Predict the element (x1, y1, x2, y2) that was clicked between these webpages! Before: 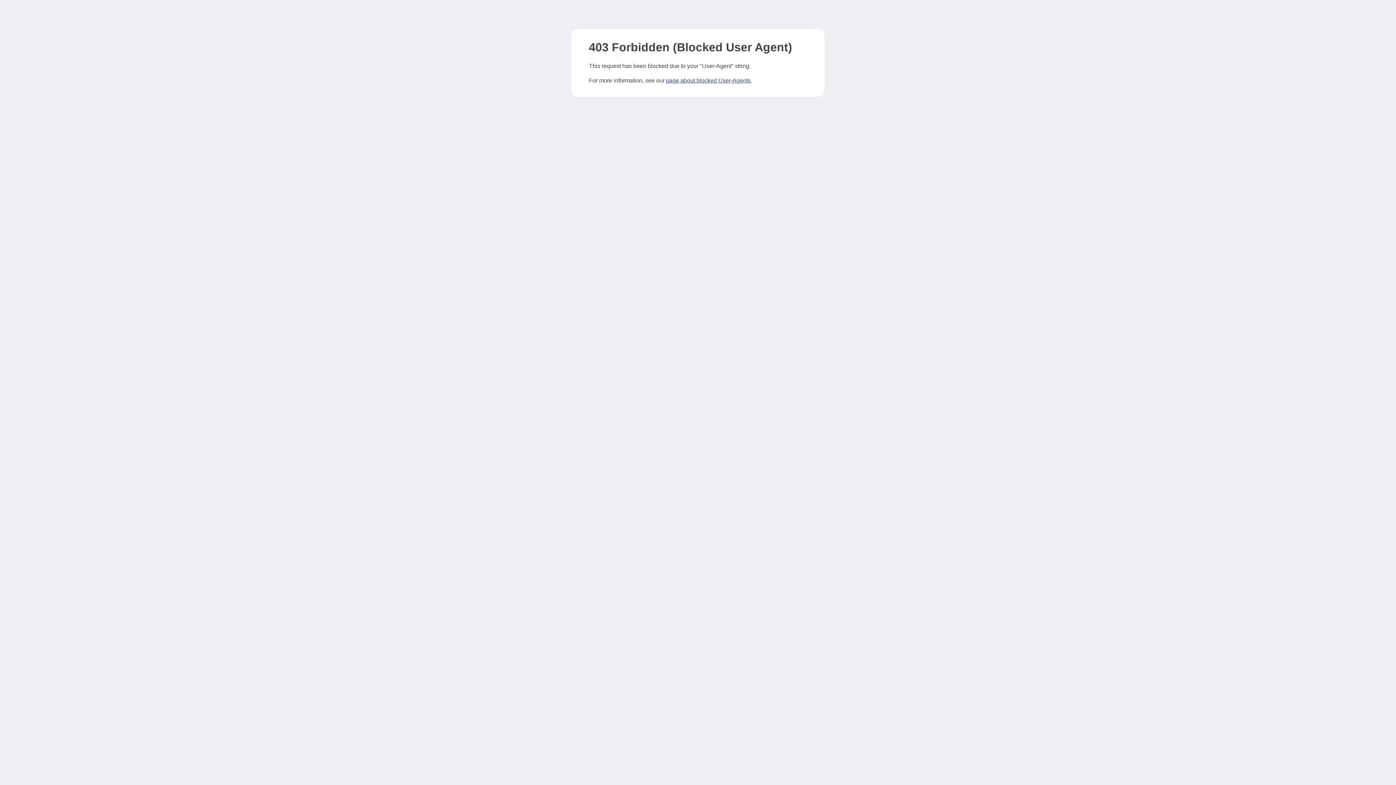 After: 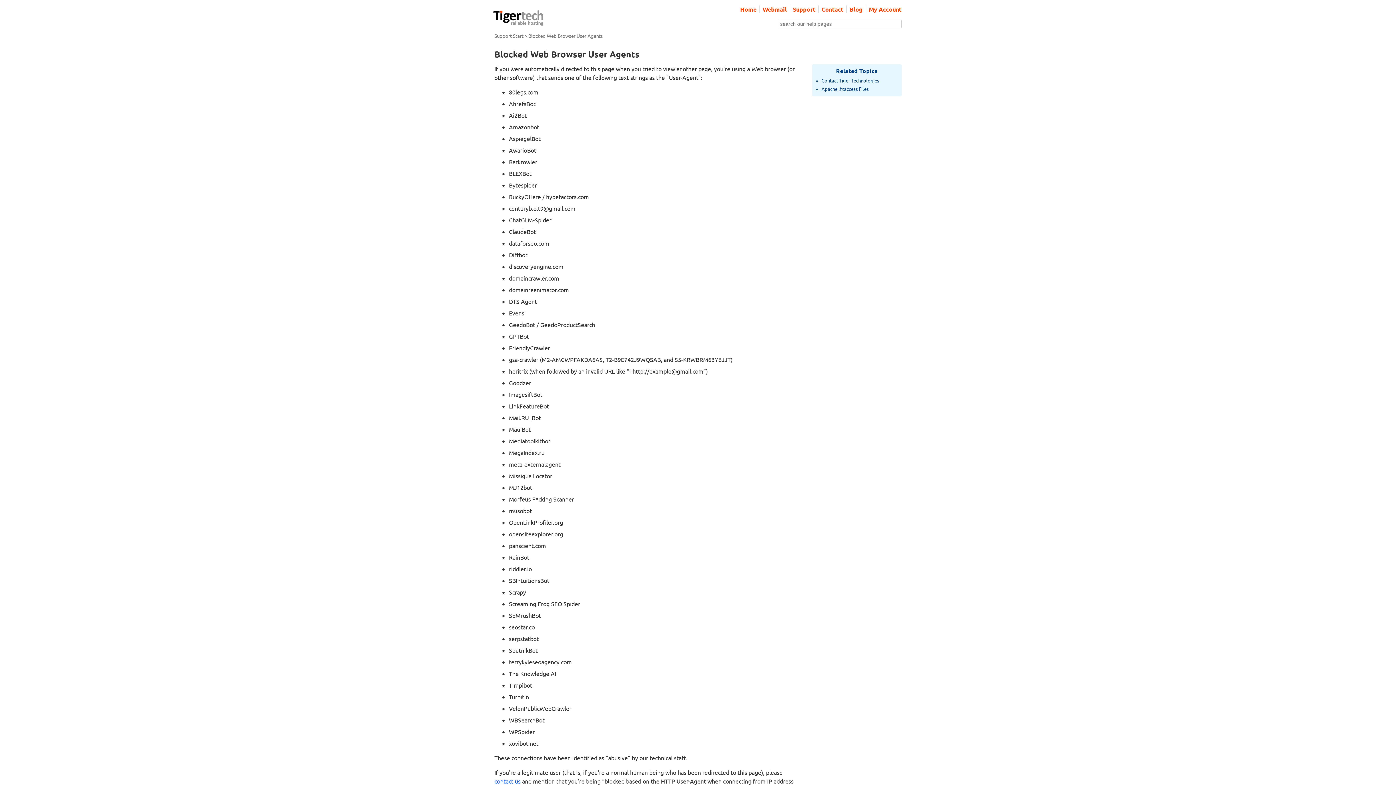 Action: bbox: (666, 77, 750, 83) label: page about blocked User-Agents